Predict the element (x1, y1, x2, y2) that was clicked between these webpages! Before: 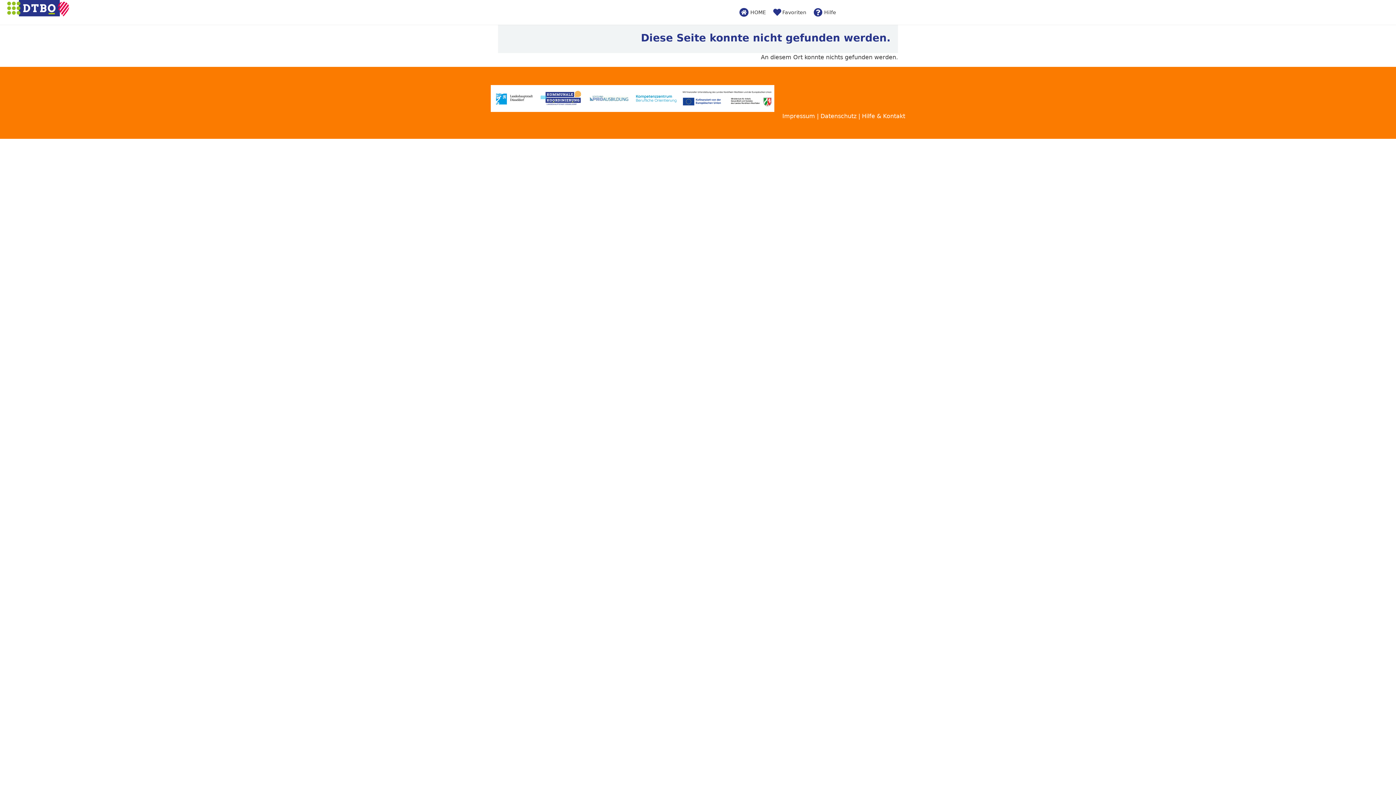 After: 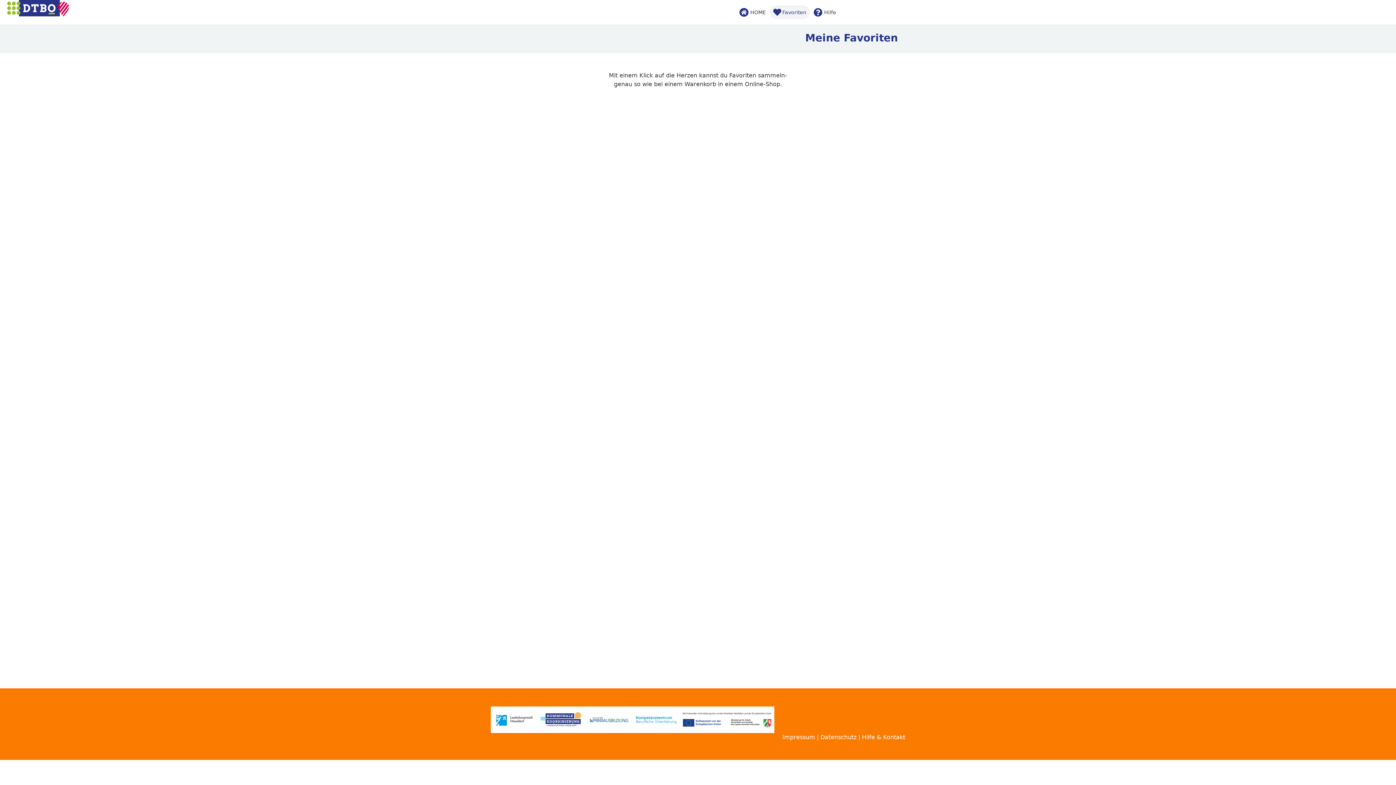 Action: bbox: (769, 5, 810, 19) label: Favoriten